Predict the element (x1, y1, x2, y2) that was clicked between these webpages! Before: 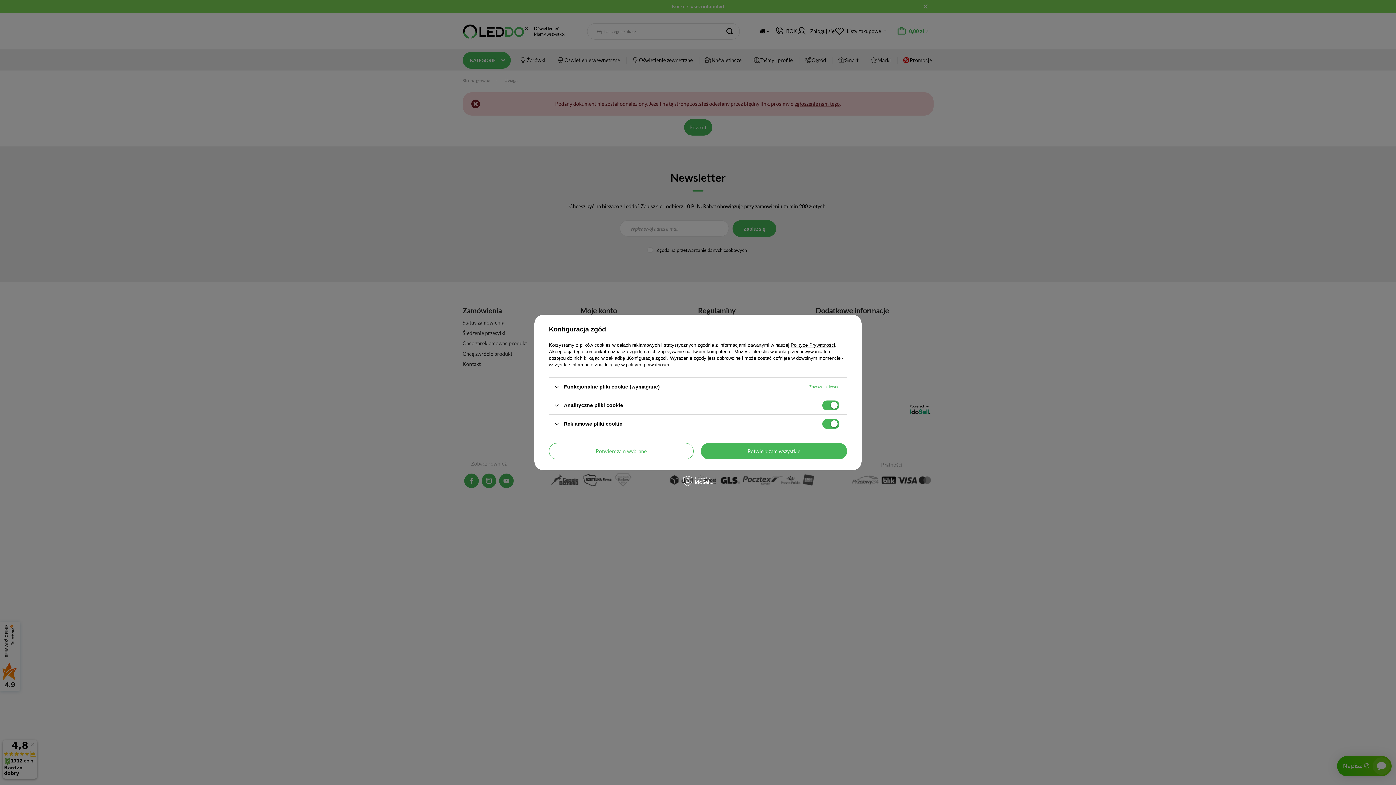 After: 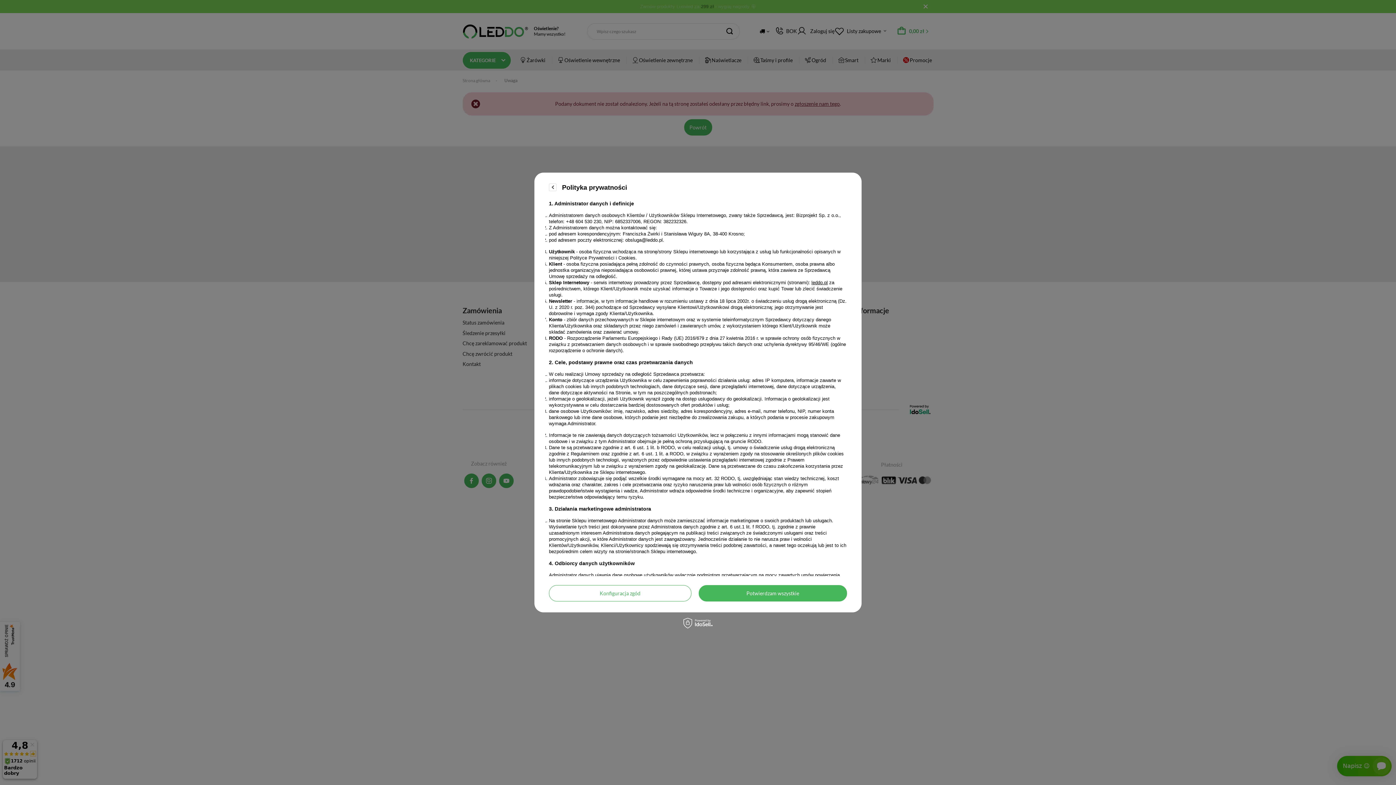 Action: label: Polityce Prywatności bbox: (790, 342, 835, 348)